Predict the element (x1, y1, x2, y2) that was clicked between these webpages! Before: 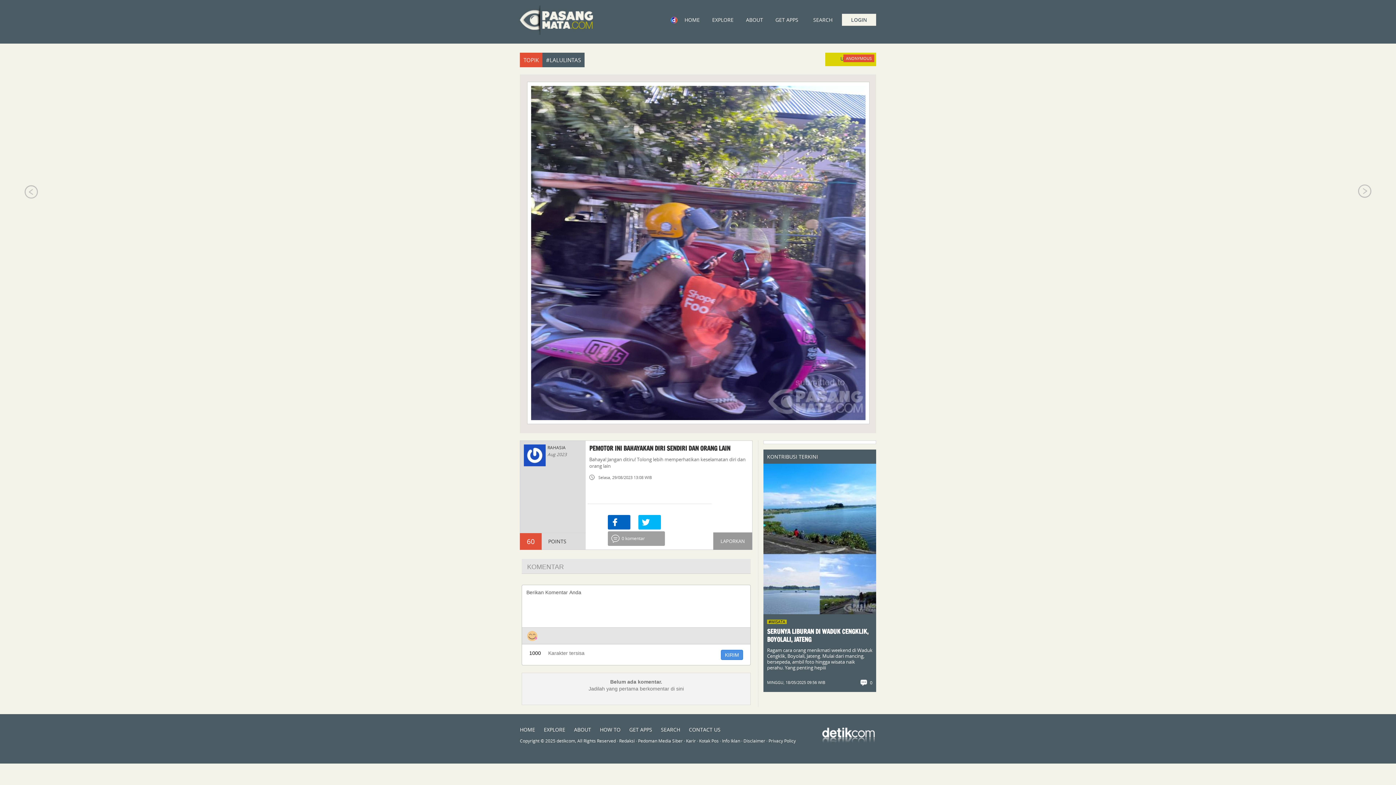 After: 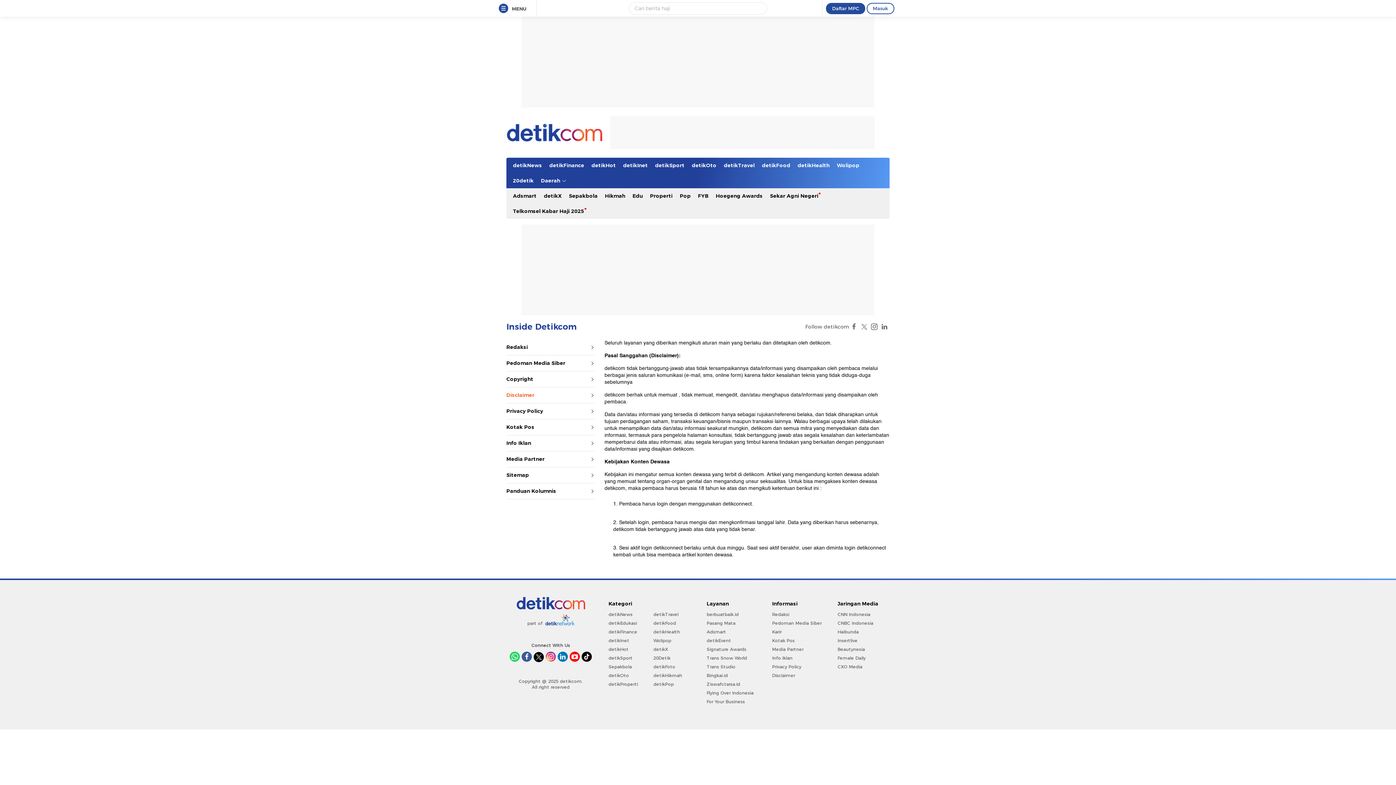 Action: bbox: (743, 738, 765, 744) label: Disclaimer